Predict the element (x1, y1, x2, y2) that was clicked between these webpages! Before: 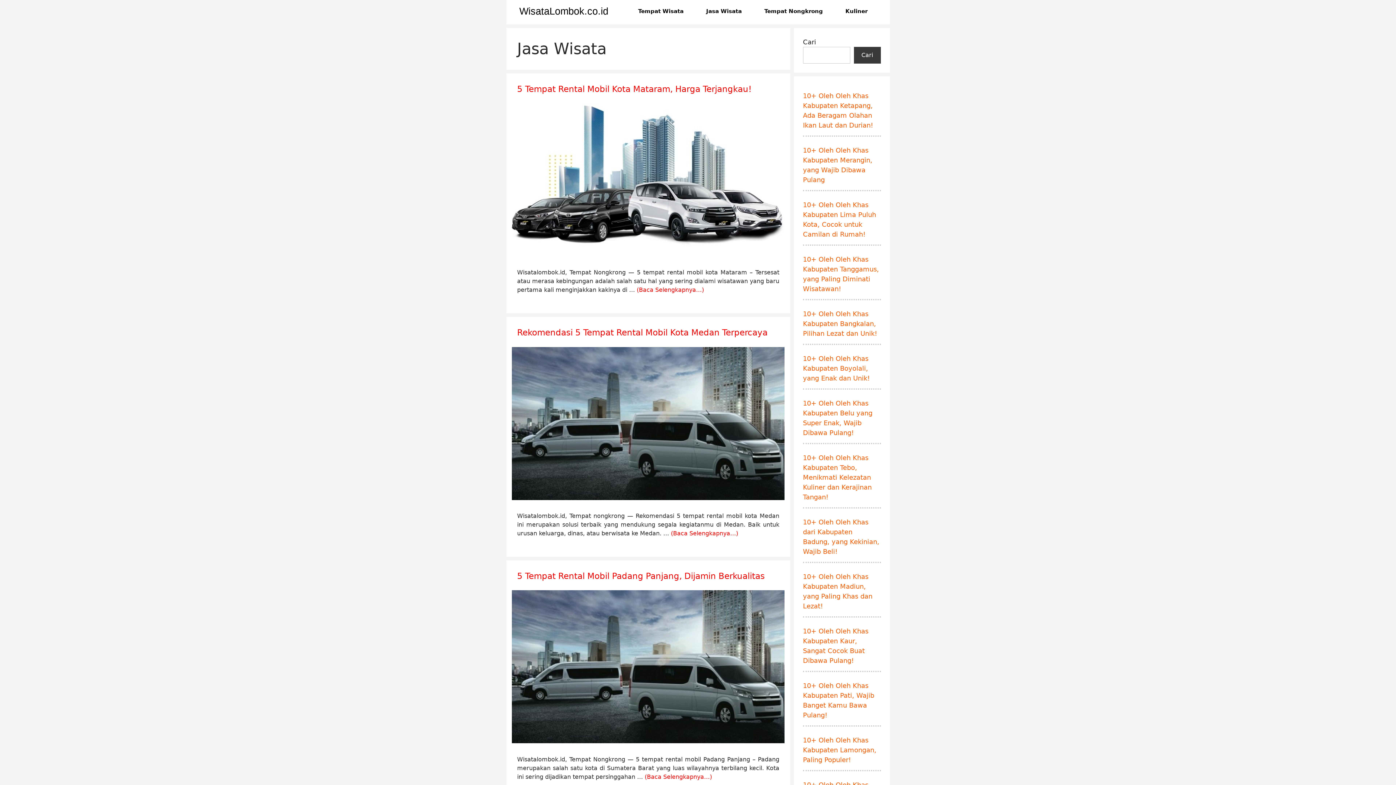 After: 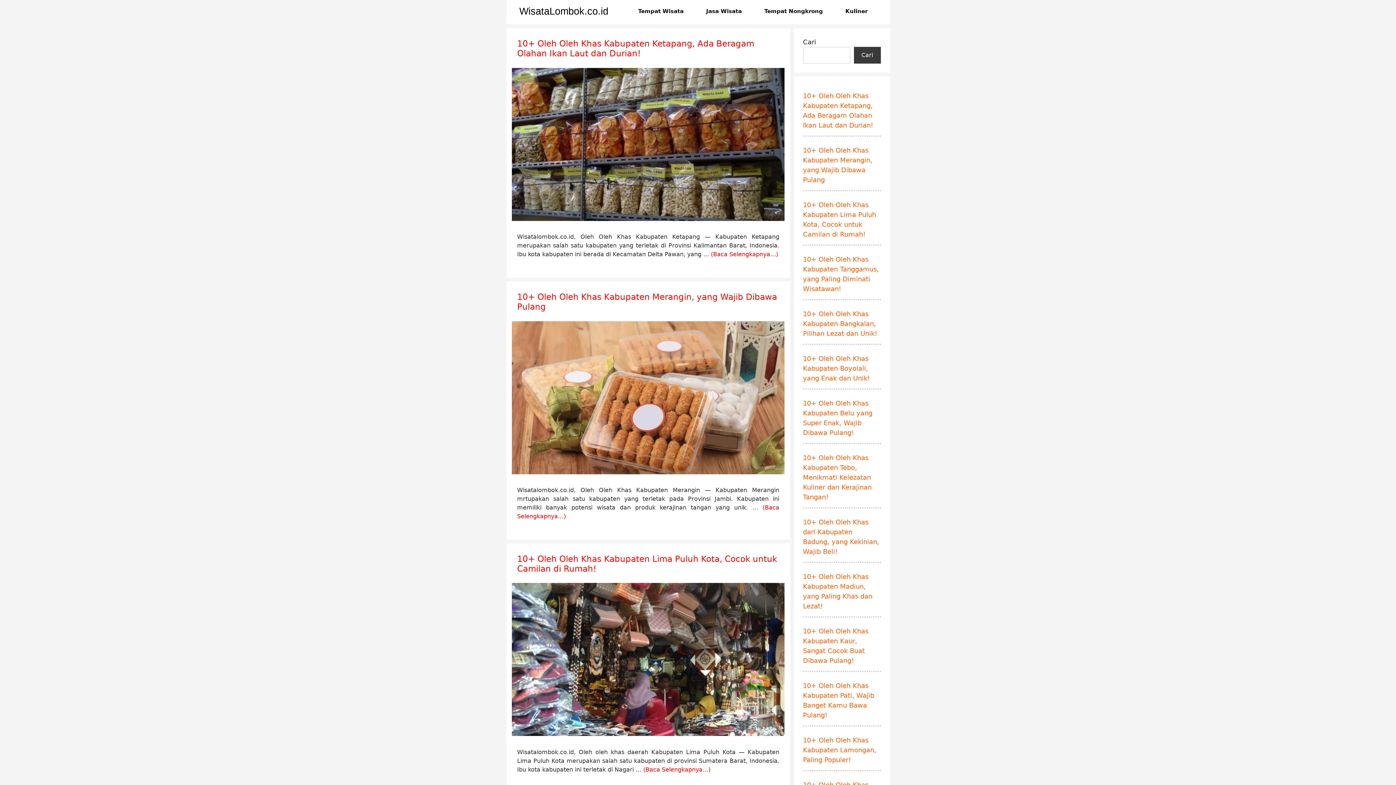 Action: bbox: (519, 5, 608, 16) label: WisataLombok.co.id